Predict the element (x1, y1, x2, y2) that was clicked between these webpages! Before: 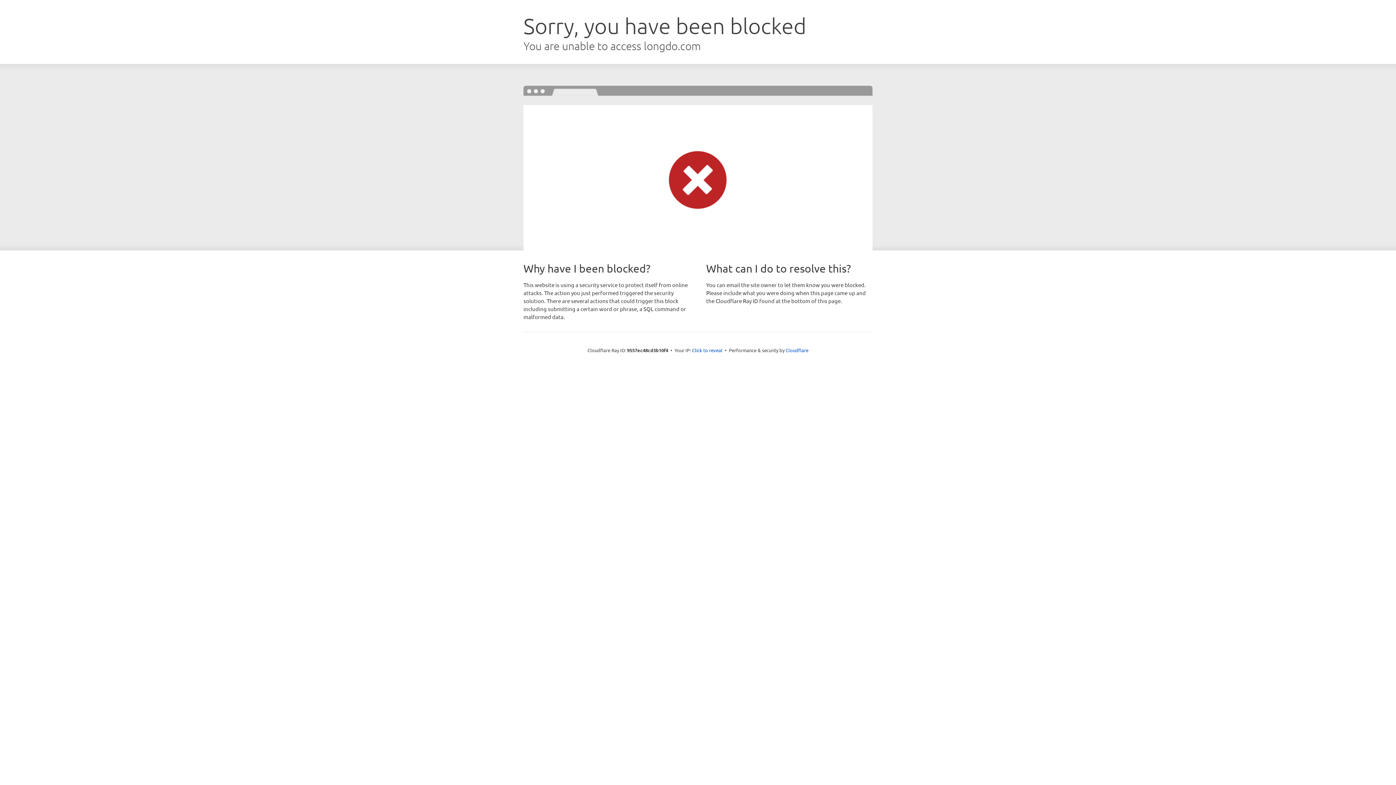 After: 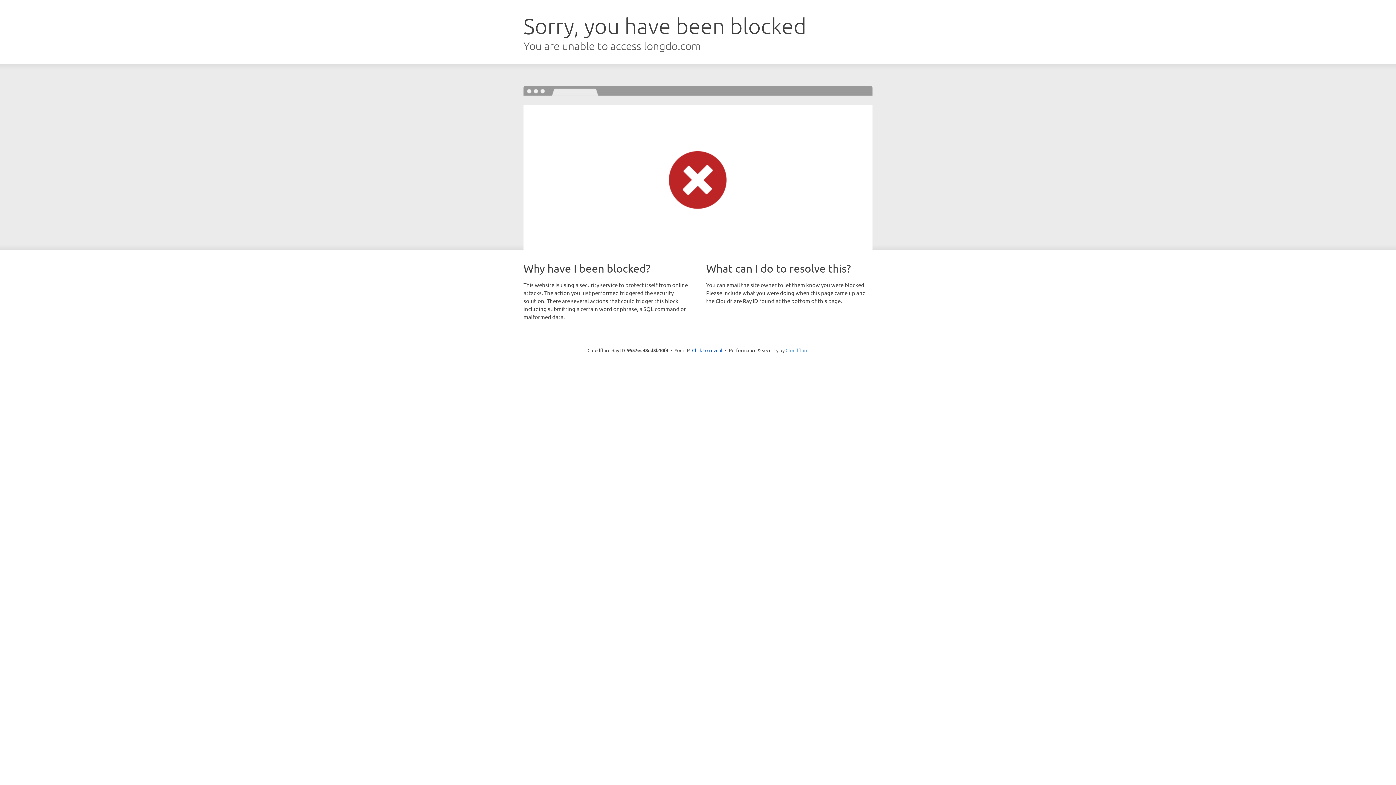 Action: label: Cloudflare bbox: (785, 347, 808, 353)